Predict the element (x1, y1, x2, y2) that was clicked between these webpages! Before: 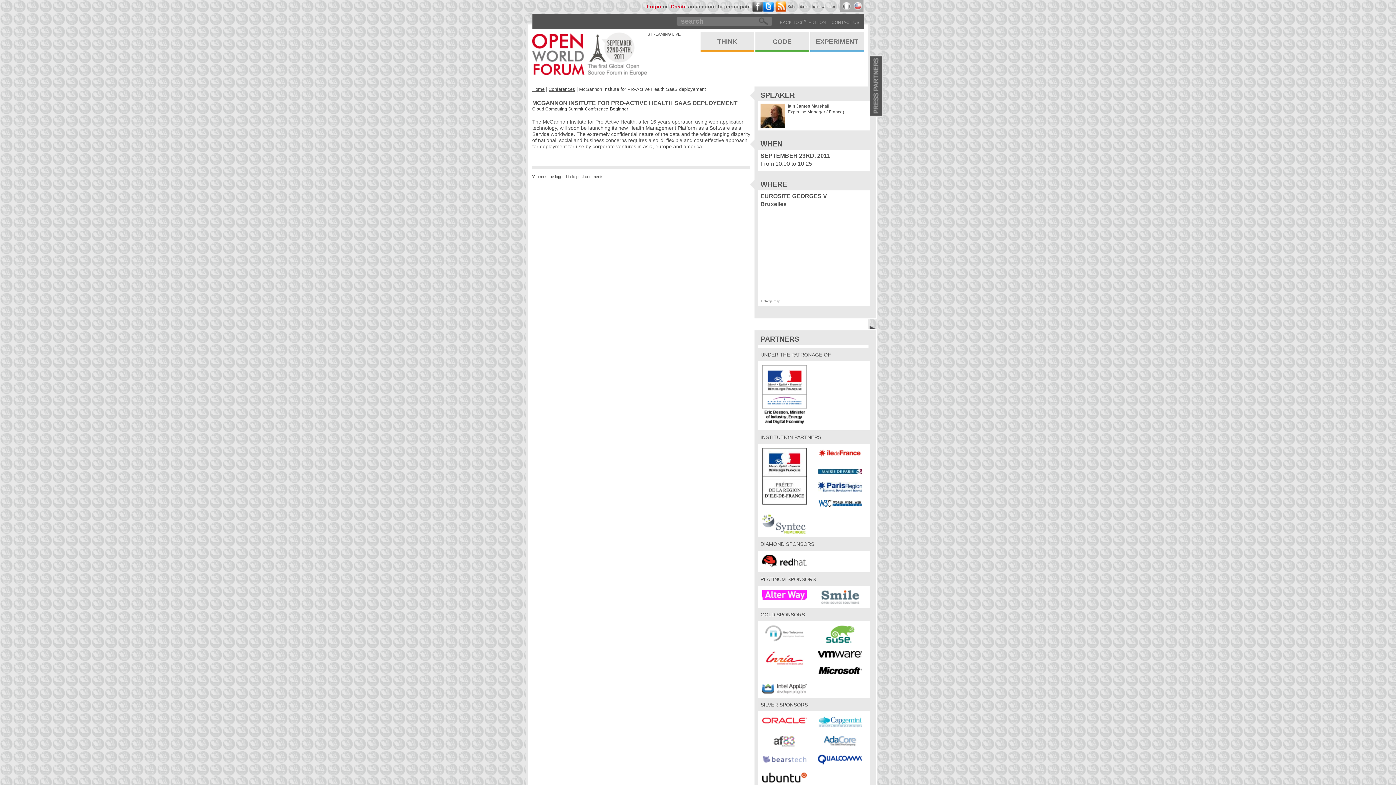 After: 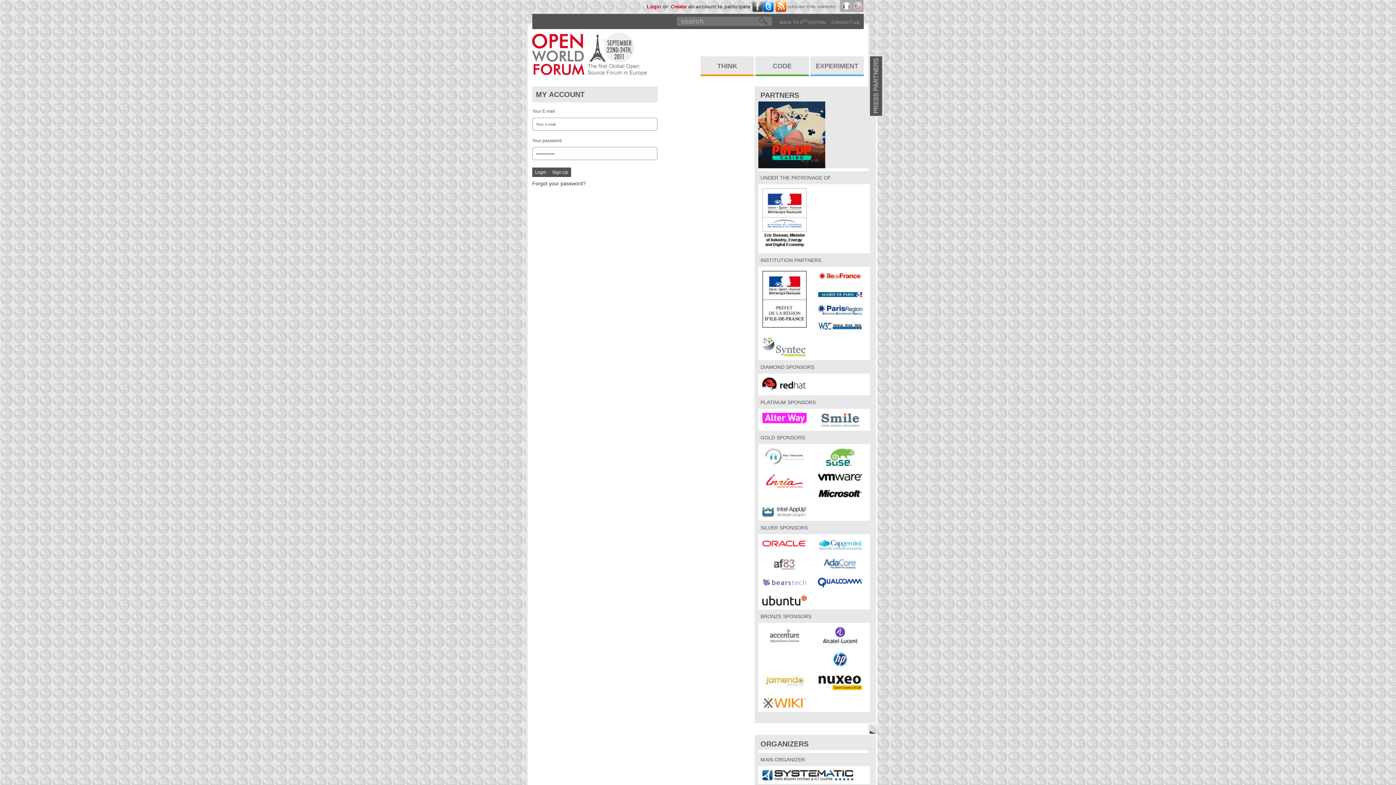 Action: bbox: (646, 3, 661, 9) label: Login